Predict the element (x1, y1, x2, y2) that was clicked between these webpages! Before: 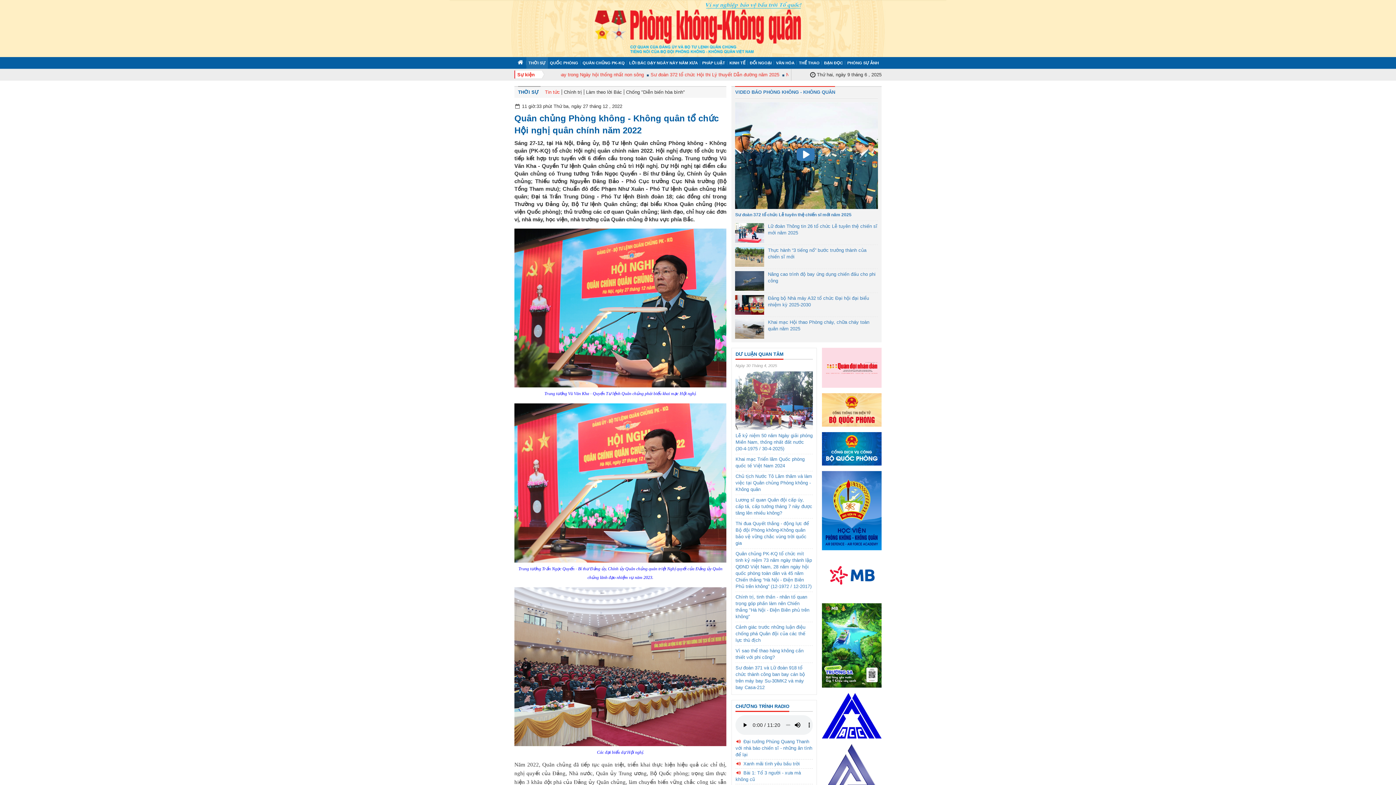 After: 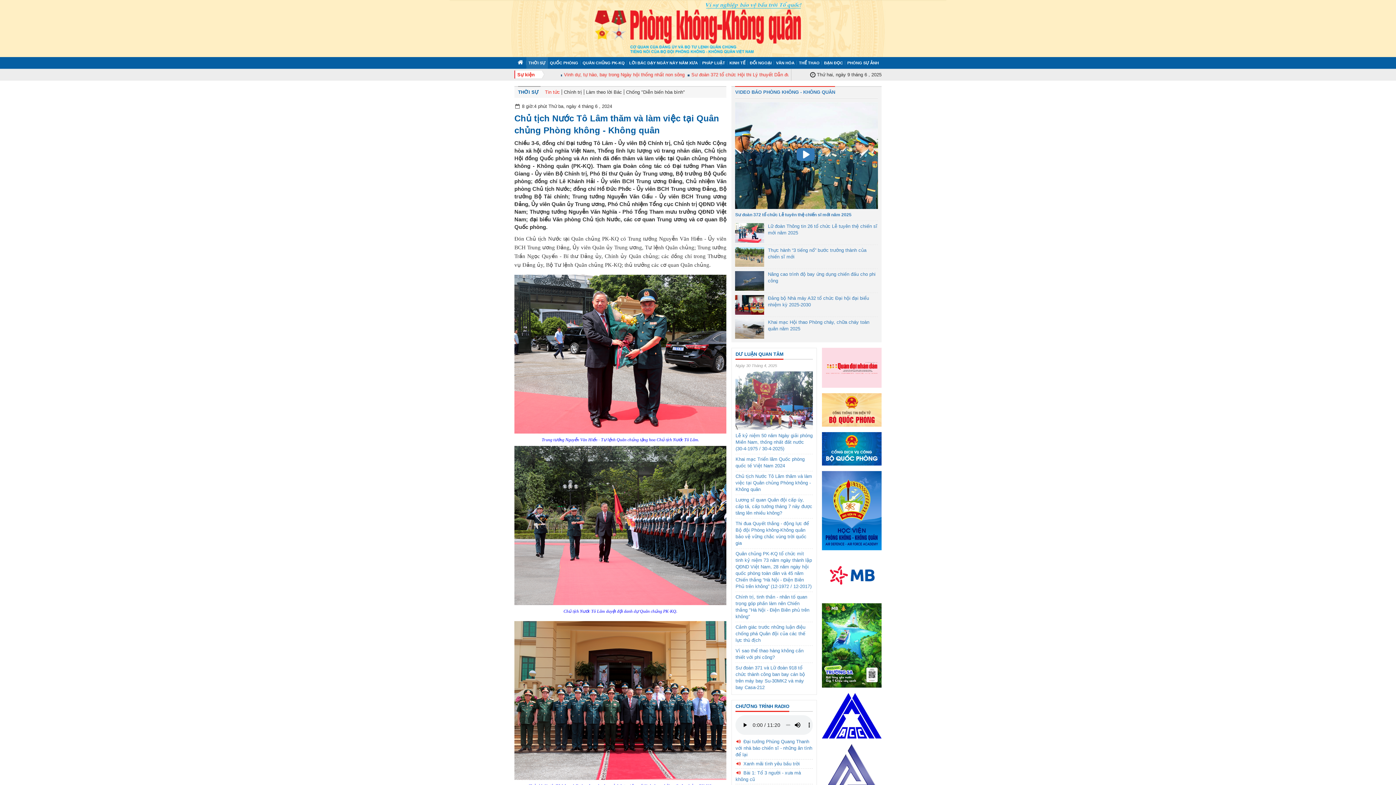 Action: label: Chủ tịch Nước Tô Lâm thăm và làm việc tại Quân chủng Phòng không - Không quân bbox: (735, 473, 812, 492)